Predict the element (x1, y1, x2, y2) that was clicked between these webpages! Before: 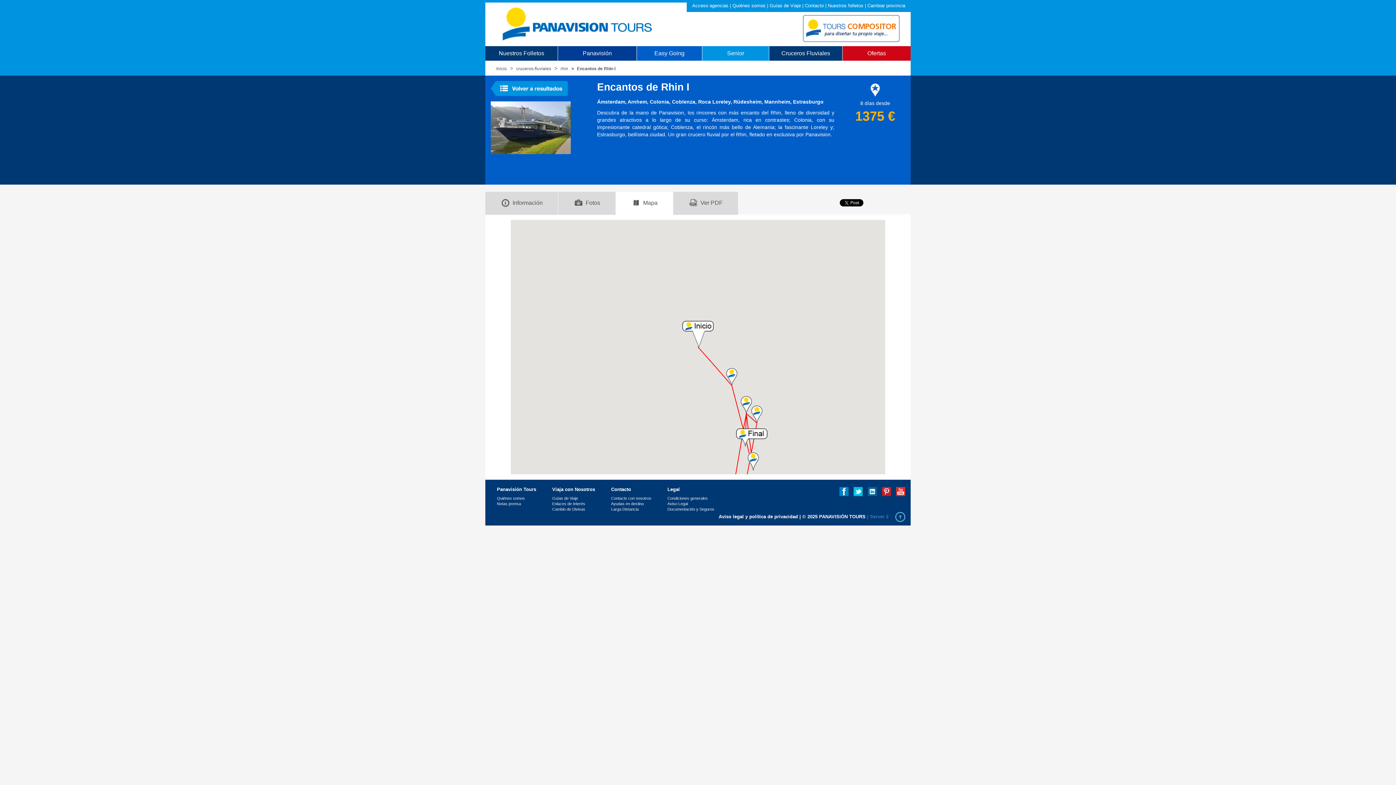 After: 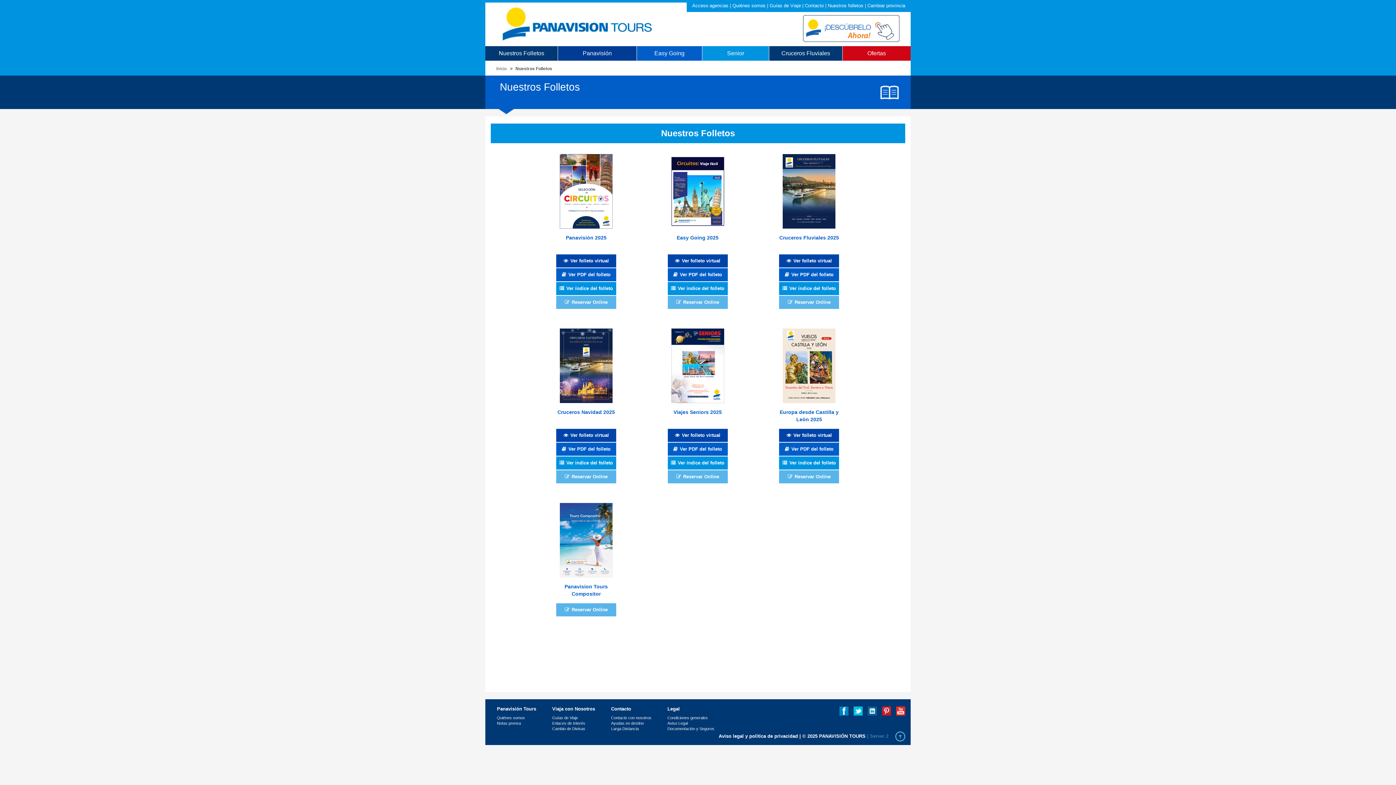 Action: label: Nuestros folletos bbox: (828, 2, 863, 8)